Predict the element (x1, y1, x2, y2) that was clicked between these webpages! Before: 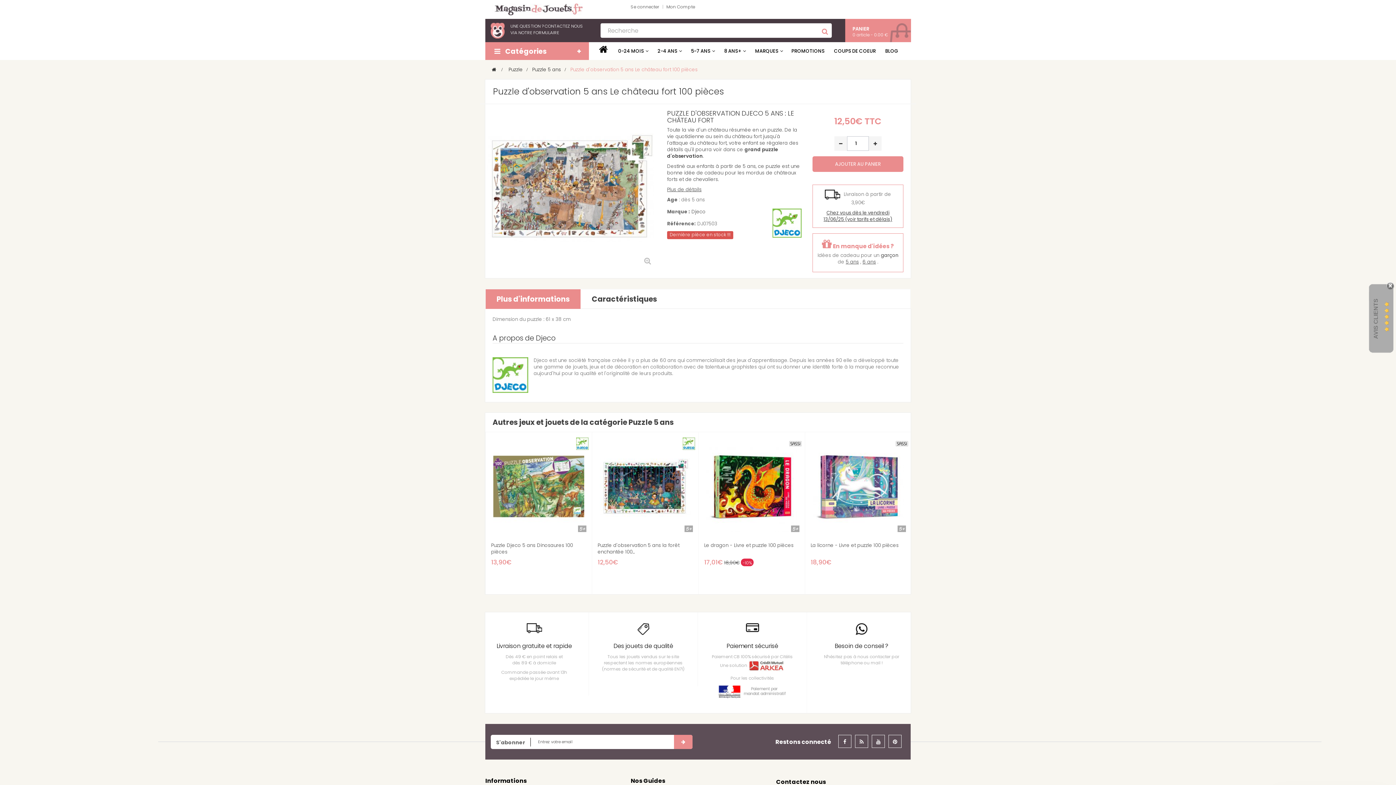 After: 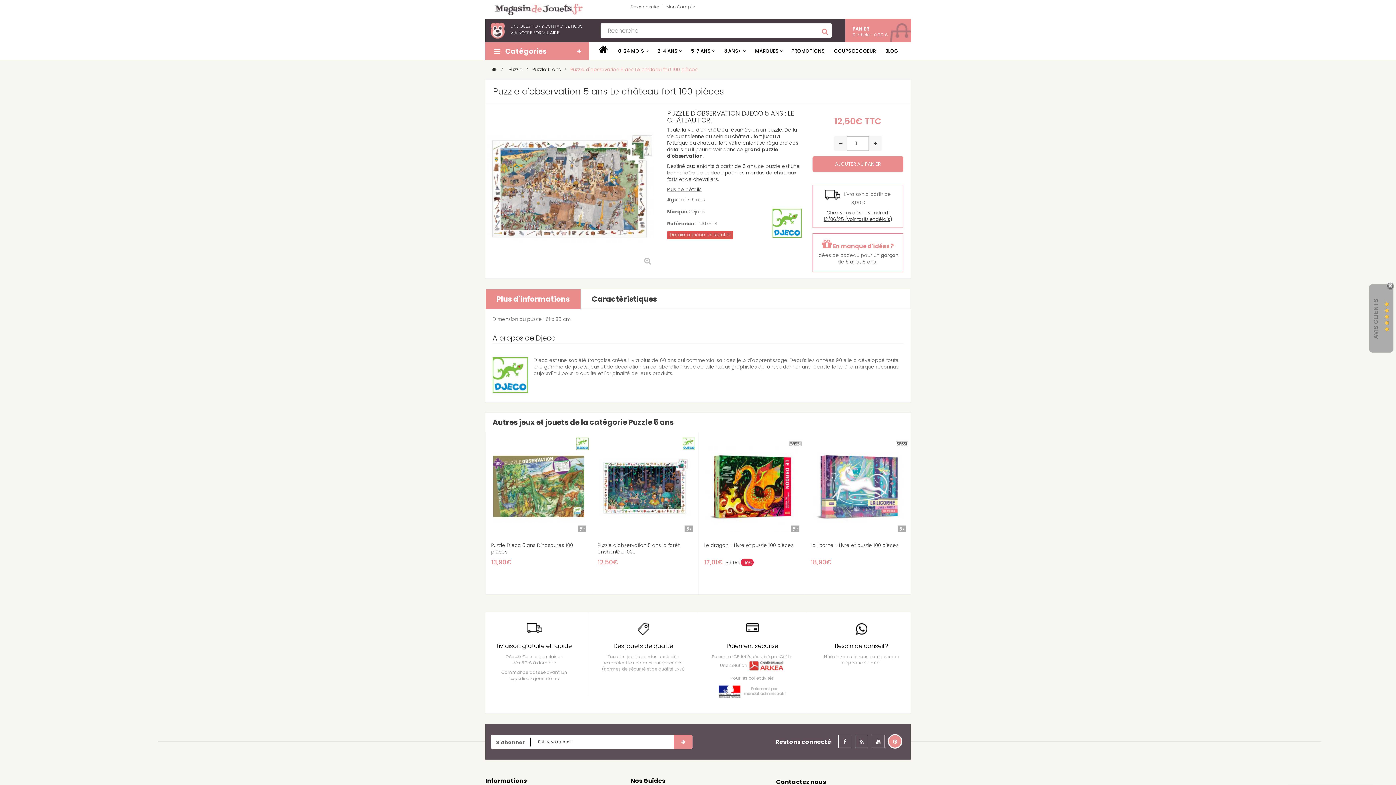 Action: bbox: (888, 735, 901, 748)